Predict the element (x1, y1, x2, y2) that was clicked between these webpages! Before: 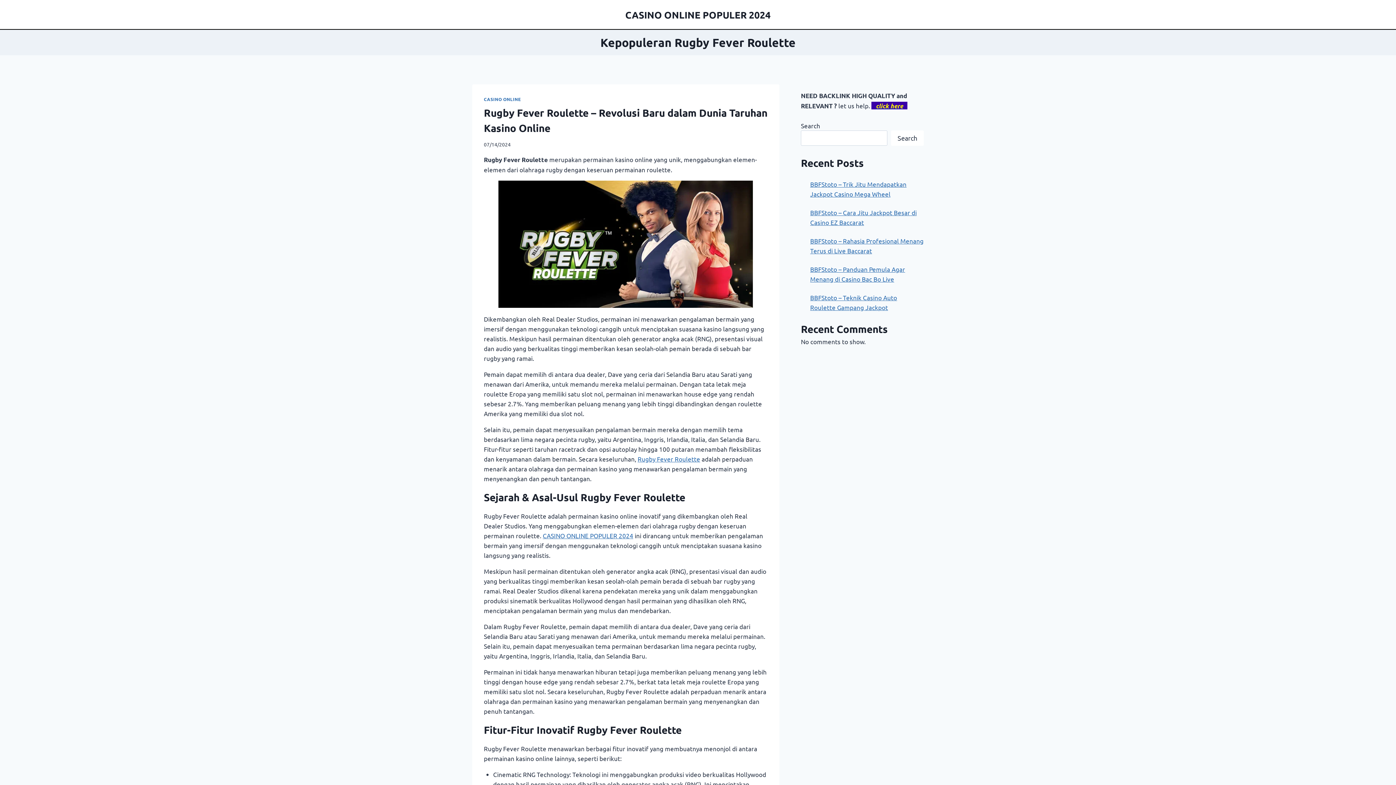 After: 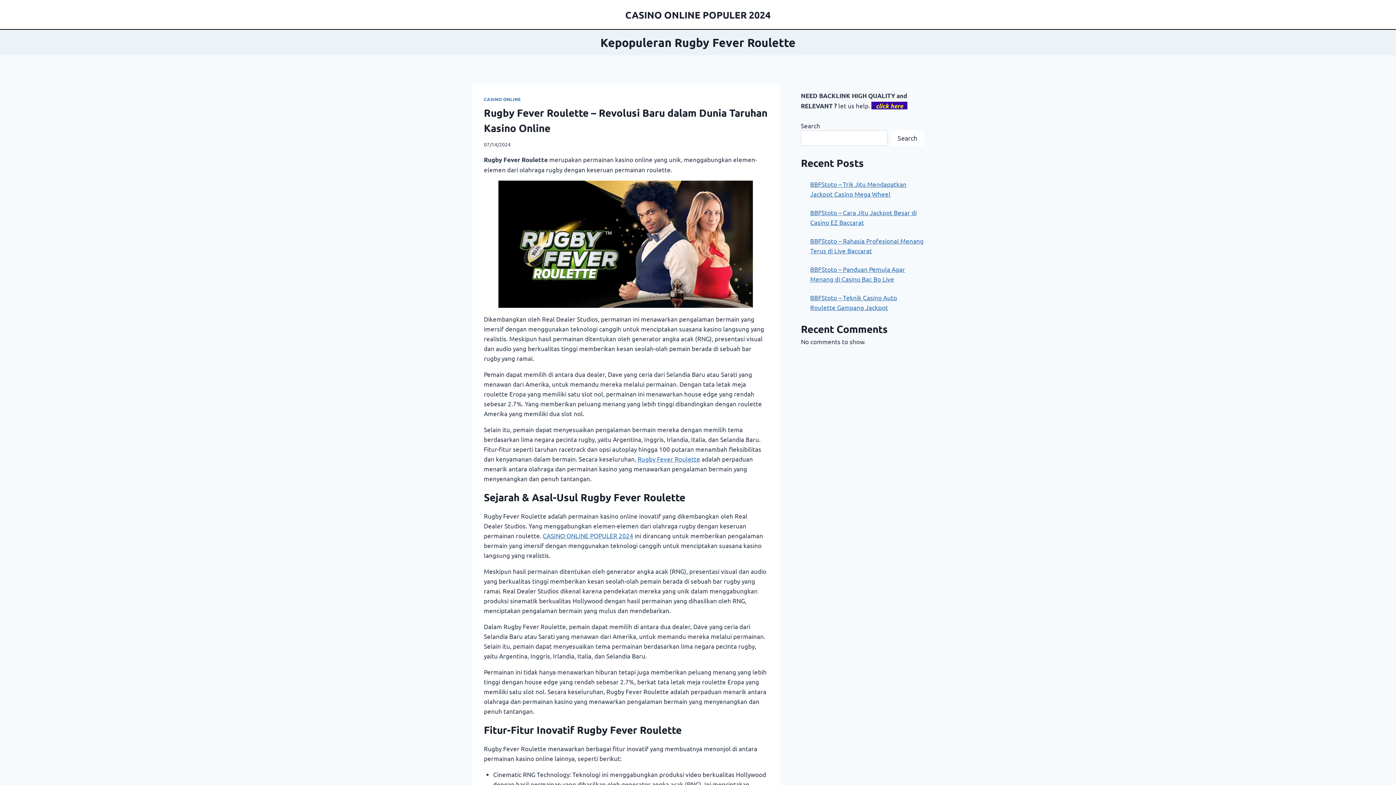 Action: label: click here bbox: (876, 101, 903, 109)